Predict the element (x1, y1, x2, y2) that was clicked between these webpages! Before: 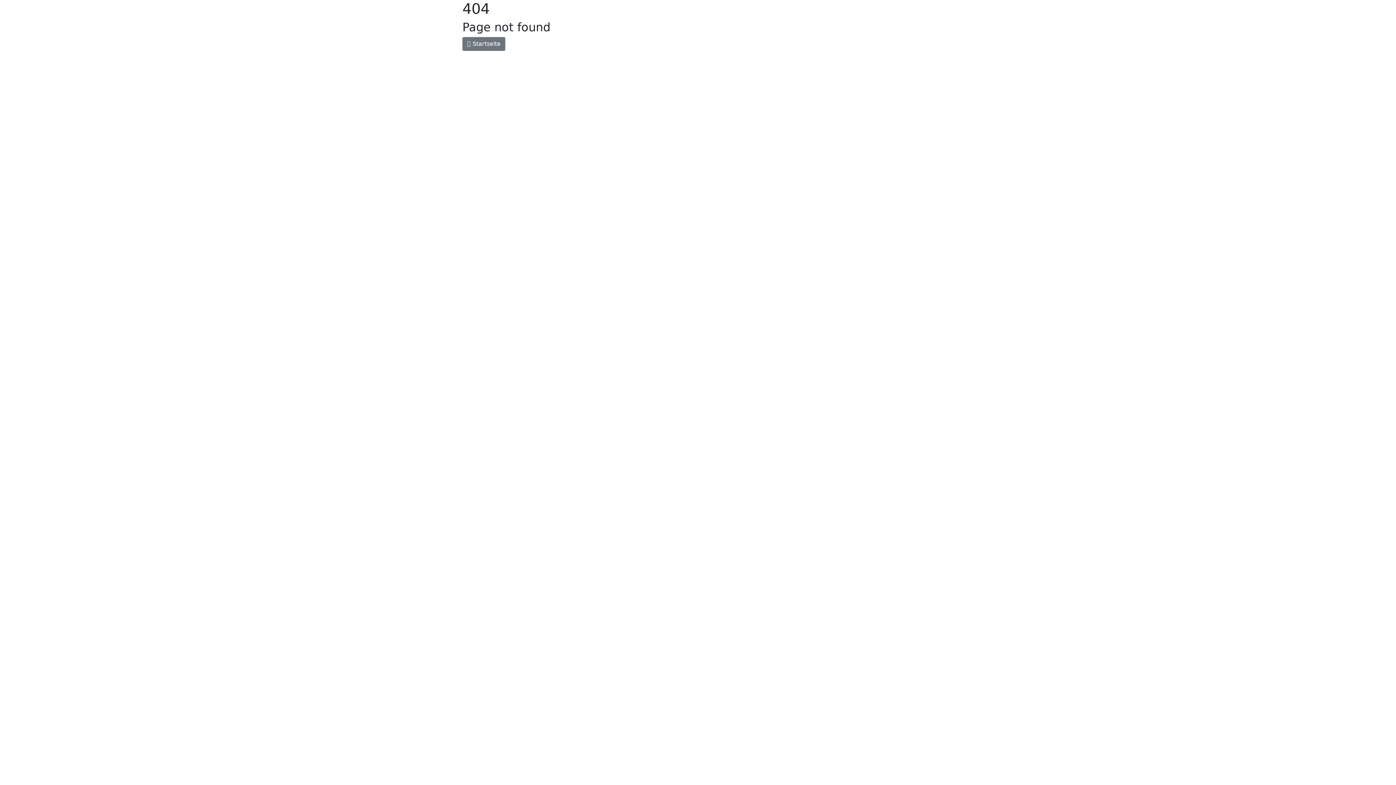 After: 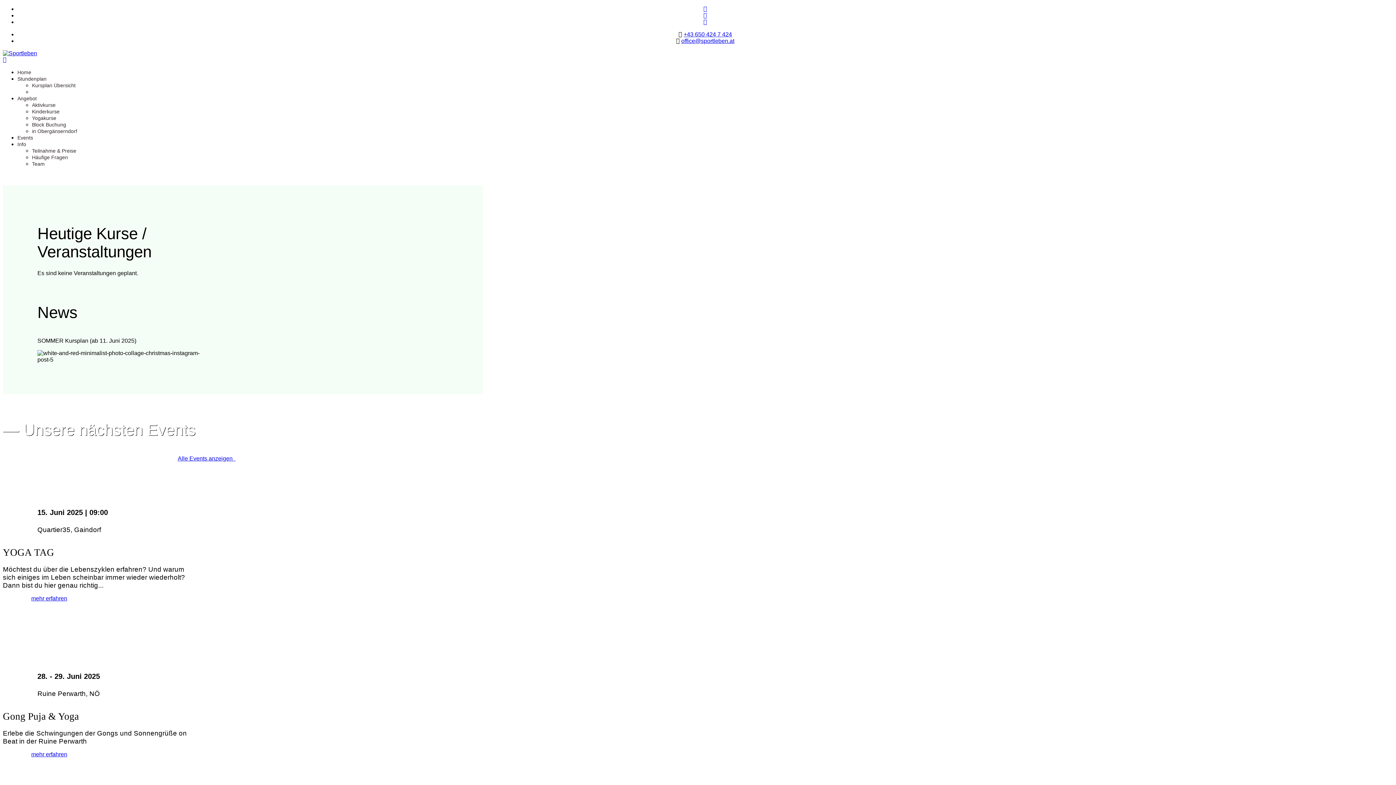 Action: bbox: (462, 37, 505, 50) label:  Startseite